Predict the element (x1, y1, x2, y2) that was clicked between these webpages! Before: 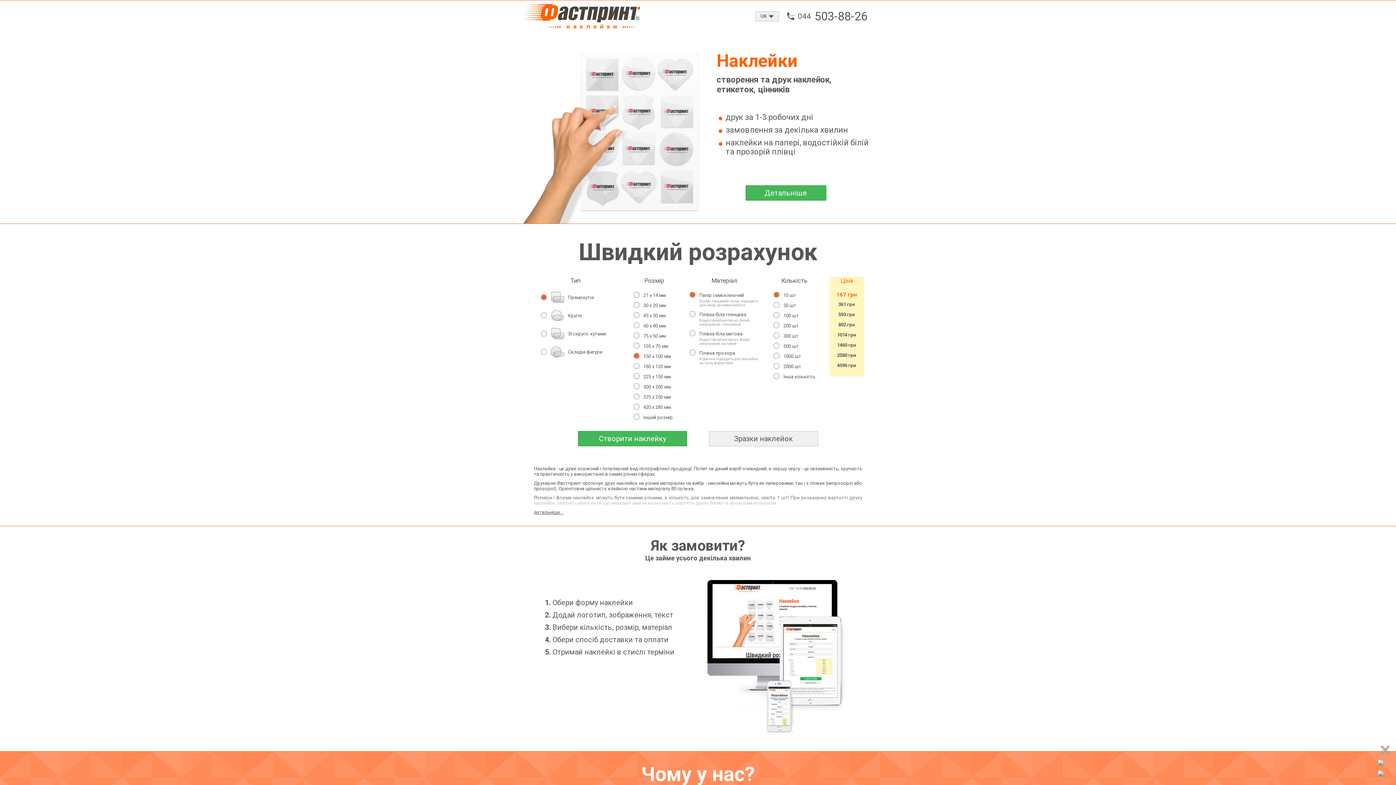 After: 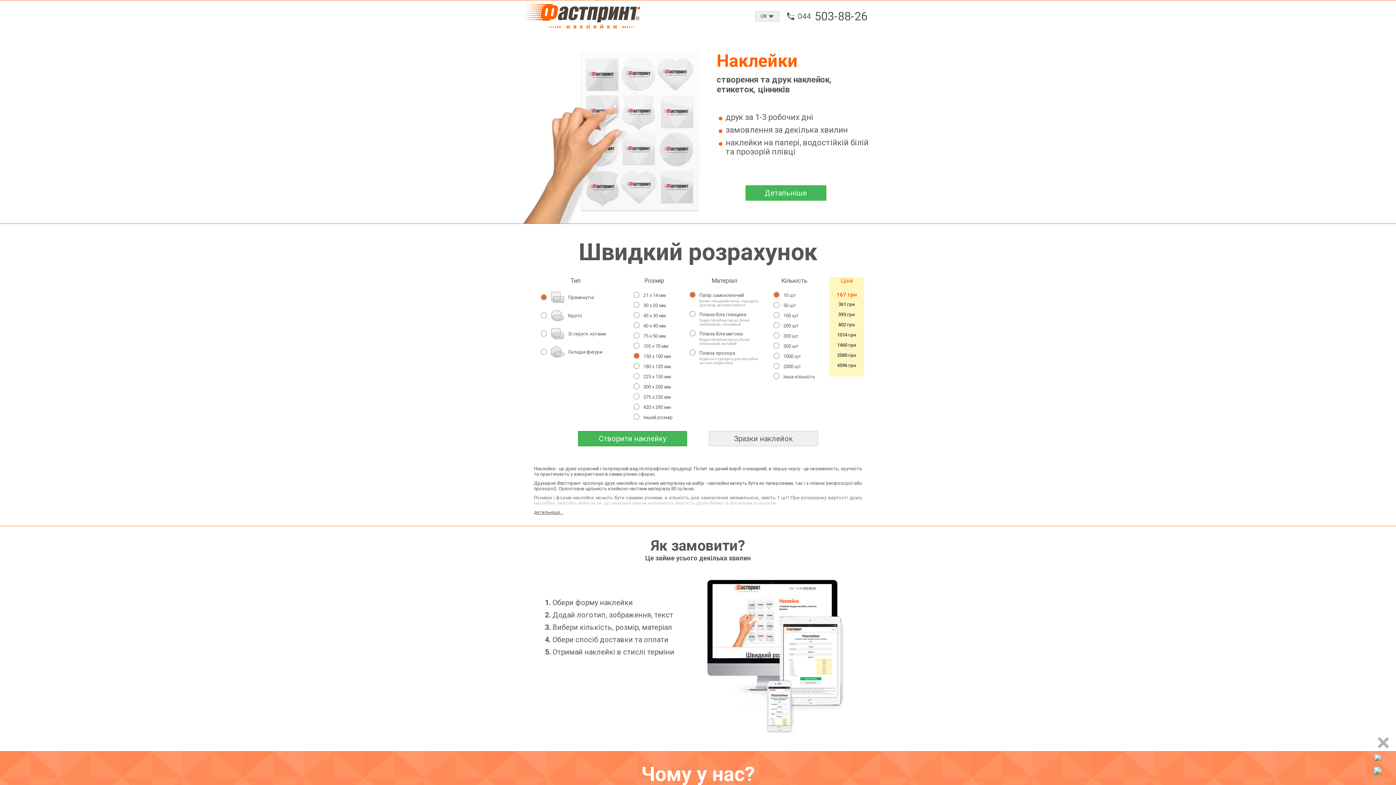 Action: bbox: (1378, 771, 1384, 777)